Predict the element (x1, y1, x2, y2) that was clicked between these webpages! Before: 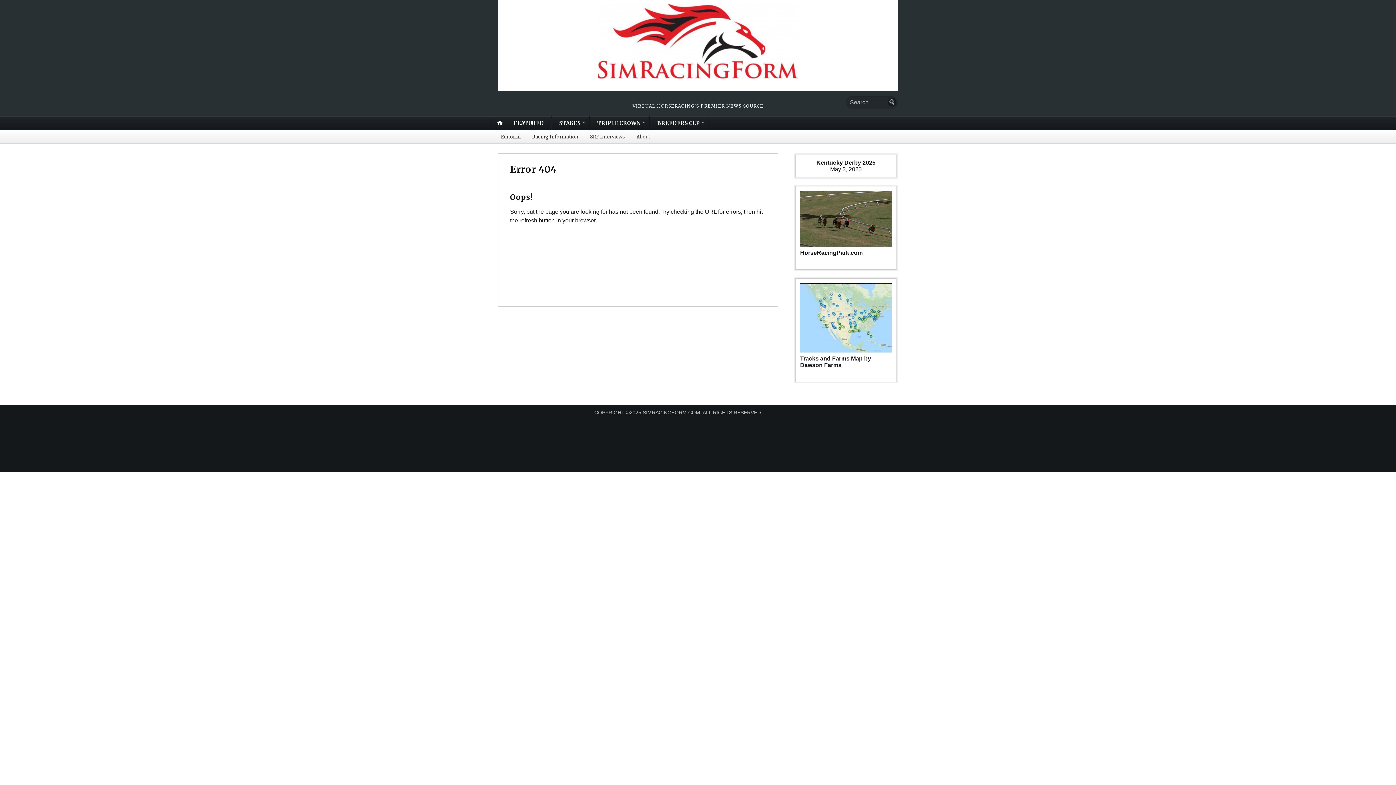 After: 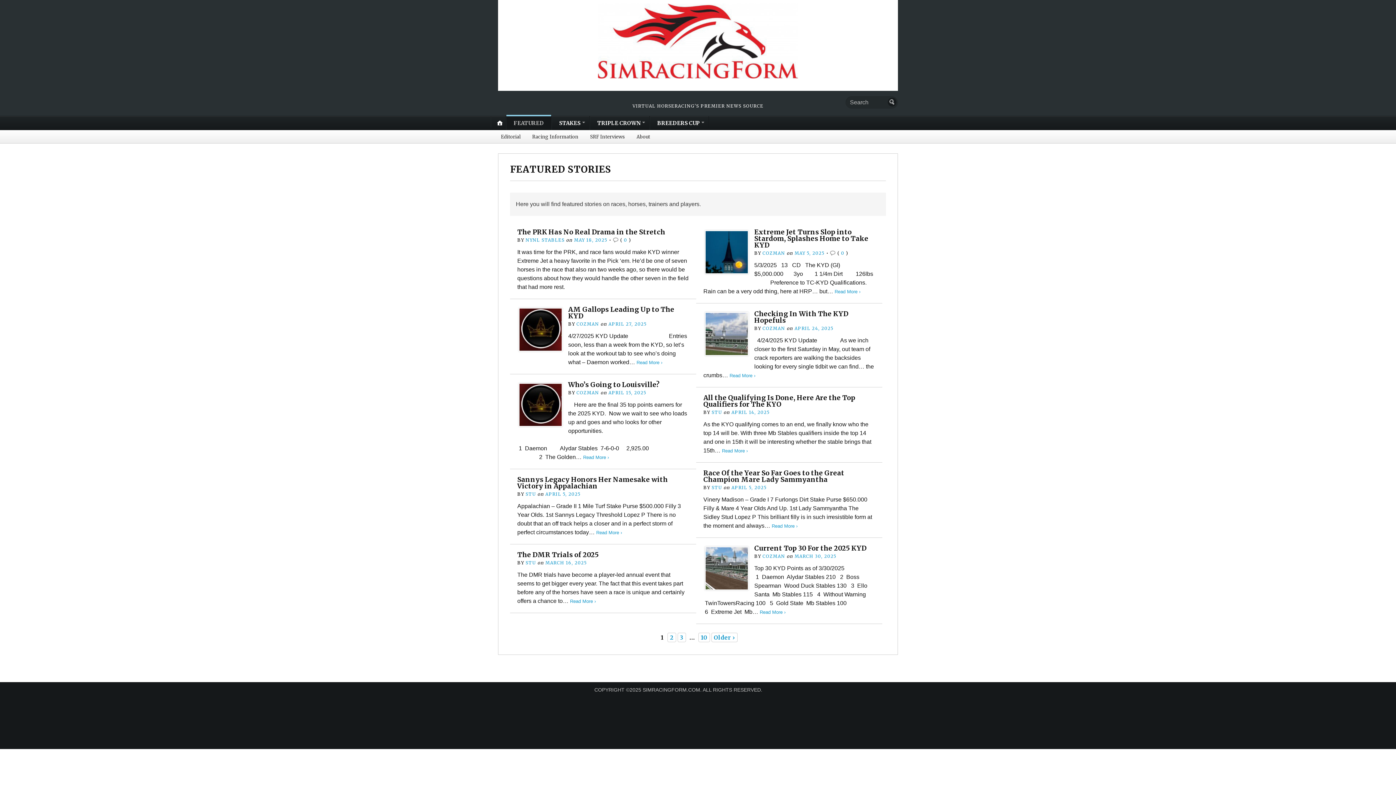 Action: bbox: (506, 116, 551, 130) label: FEATURED